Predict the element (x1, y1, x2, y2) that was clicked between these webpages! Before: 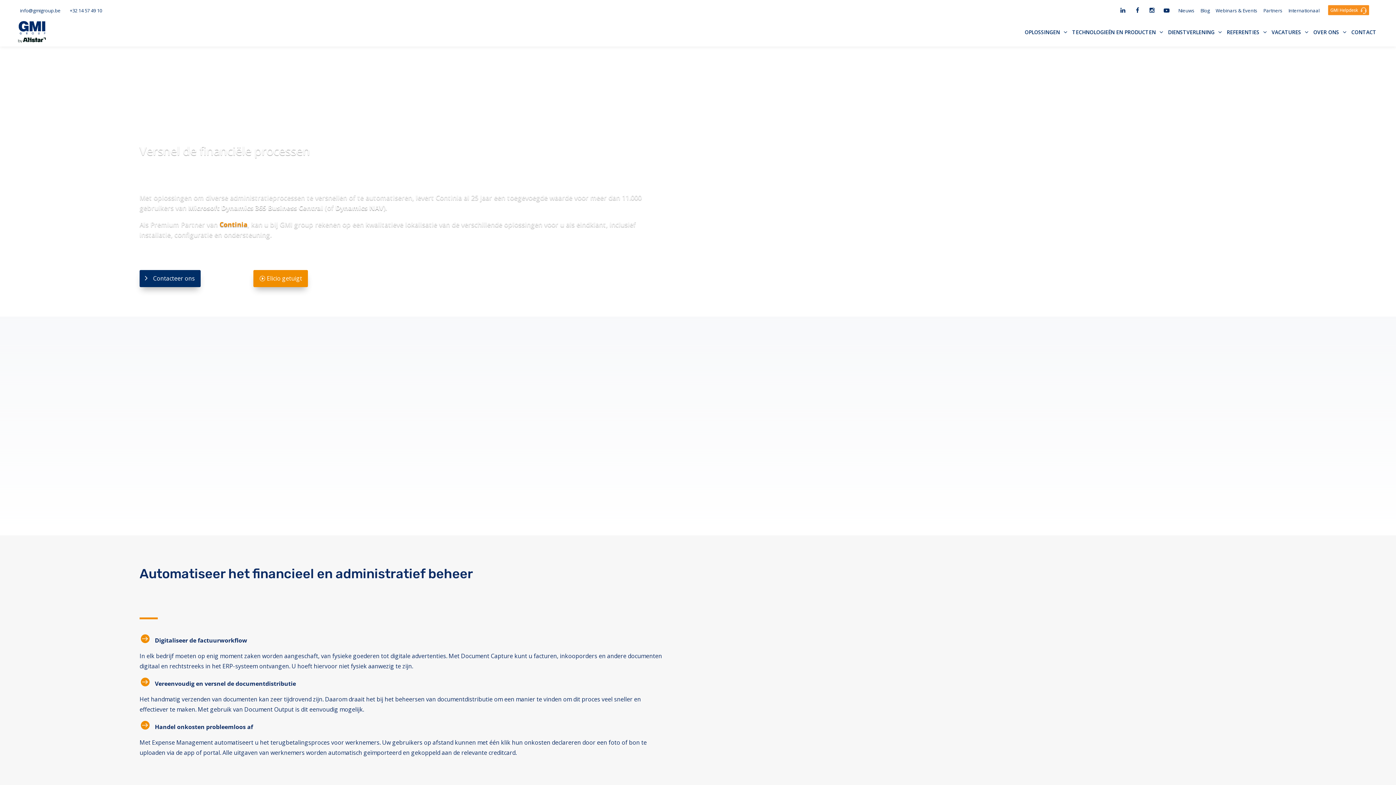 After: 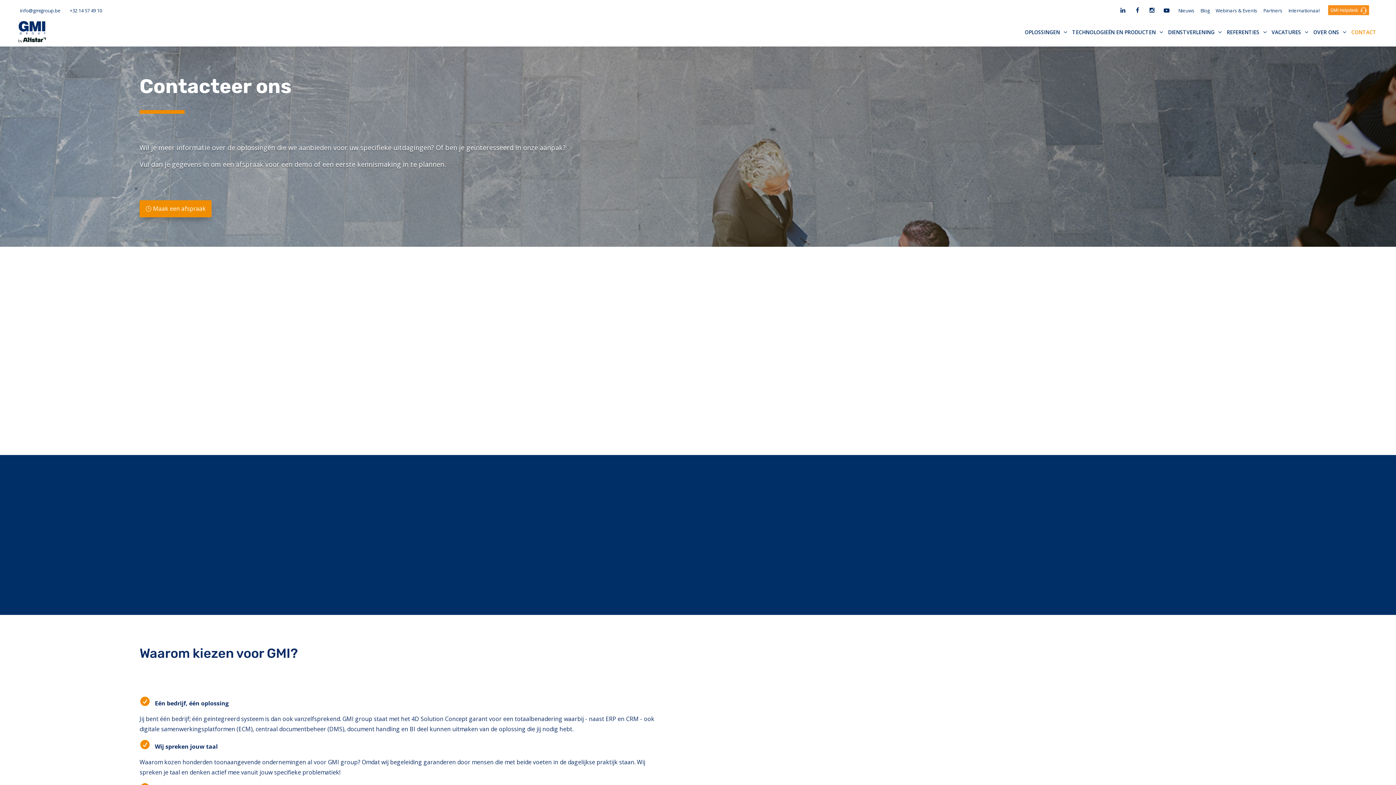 Action: bbox: (1351, 27, 1376, 36) label: CONTACT